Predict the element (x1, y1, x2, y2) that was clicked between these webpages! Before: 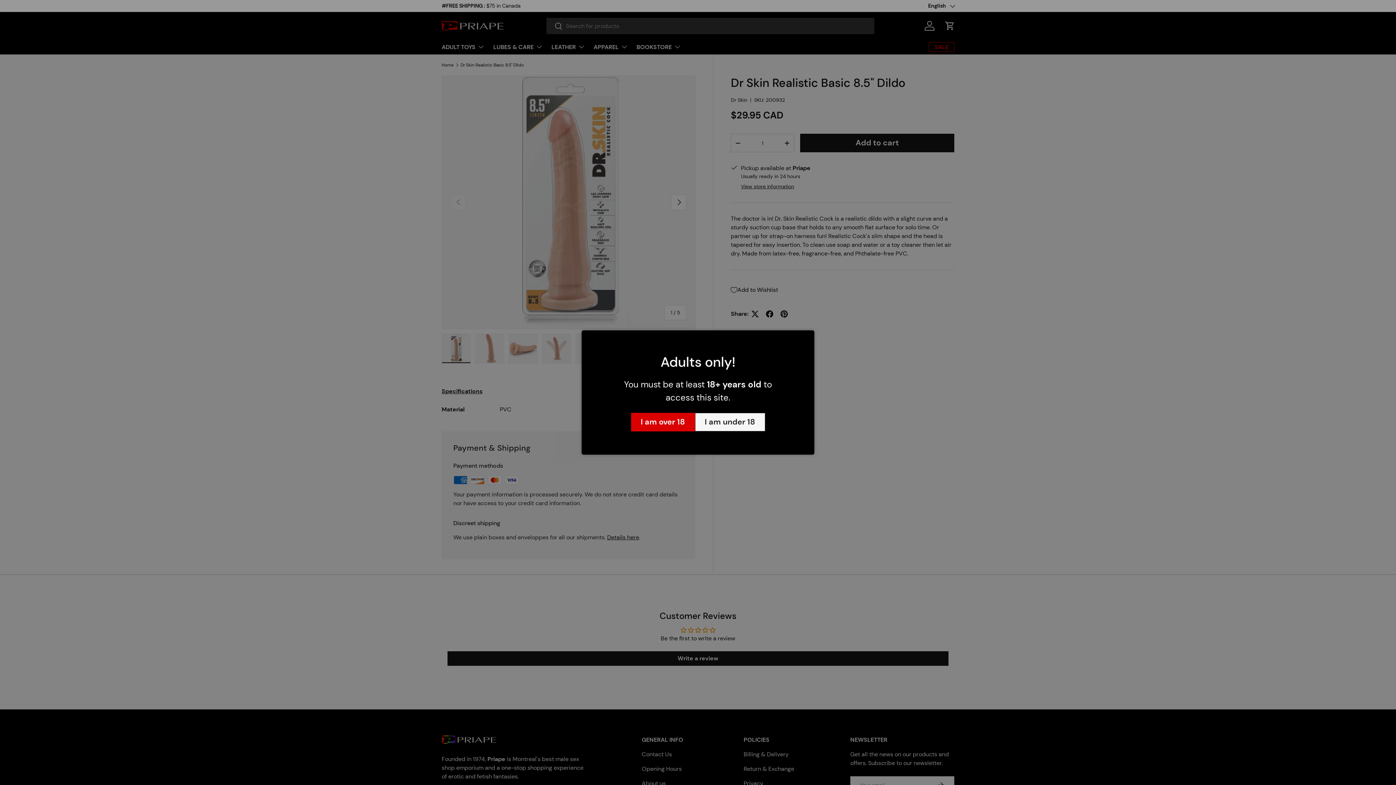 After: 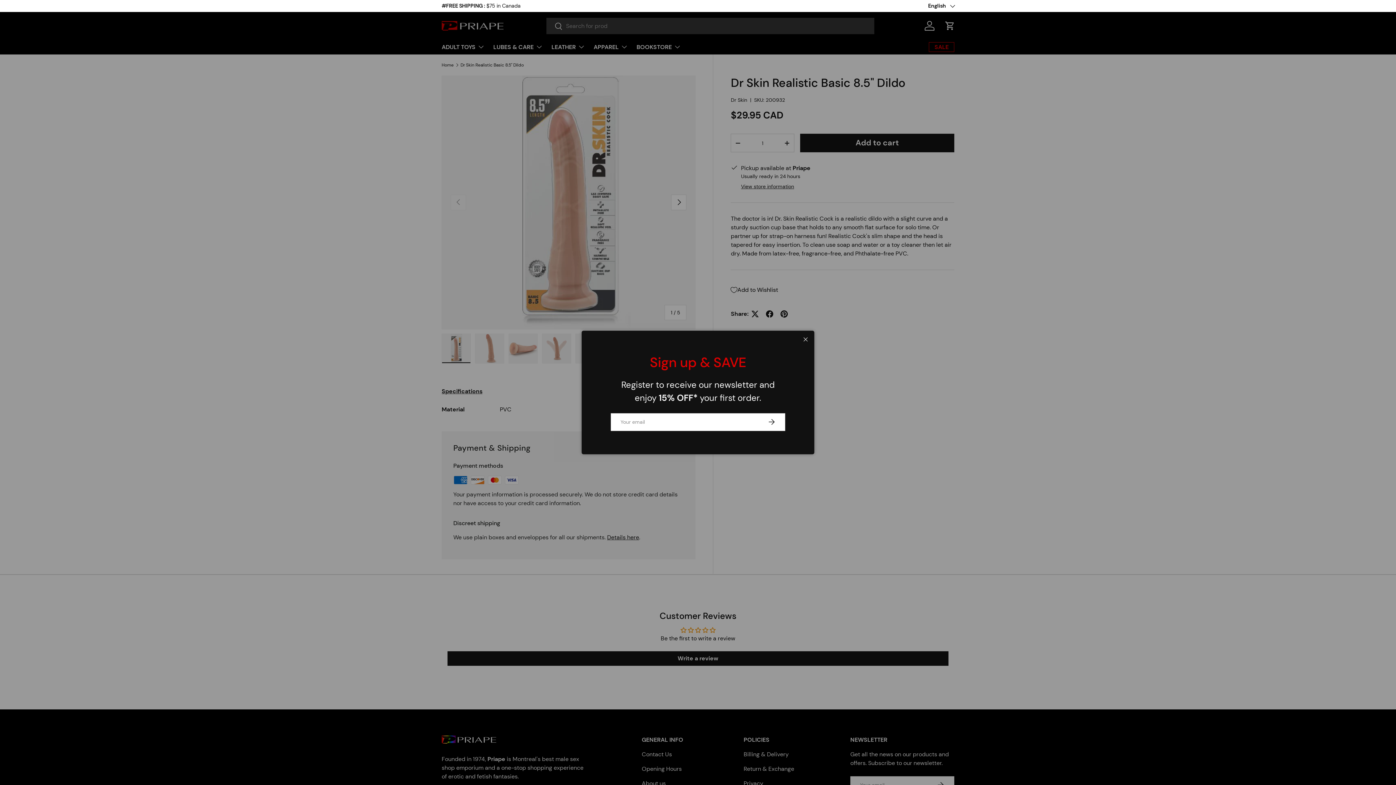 Action: bbox: (631, 413, 695, 431) label: I am over 18